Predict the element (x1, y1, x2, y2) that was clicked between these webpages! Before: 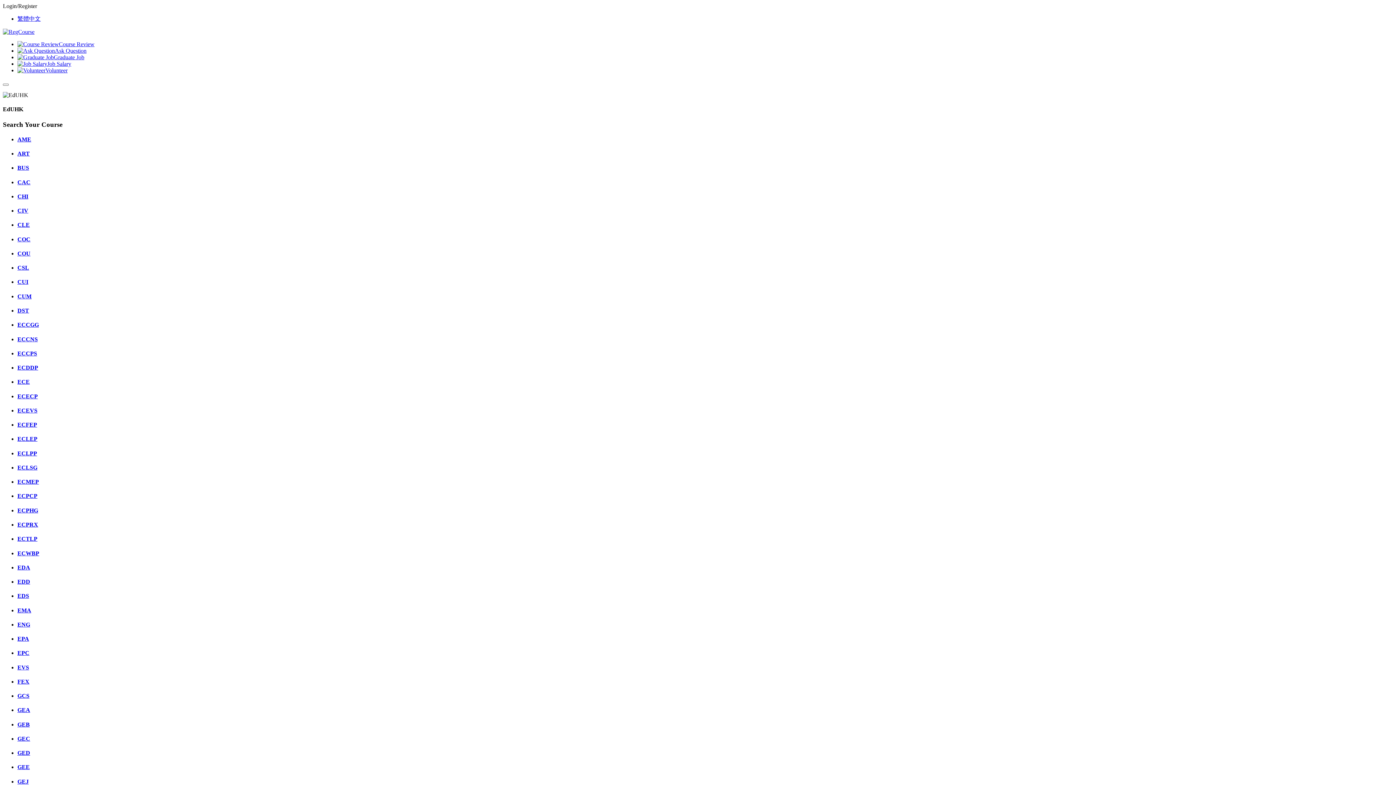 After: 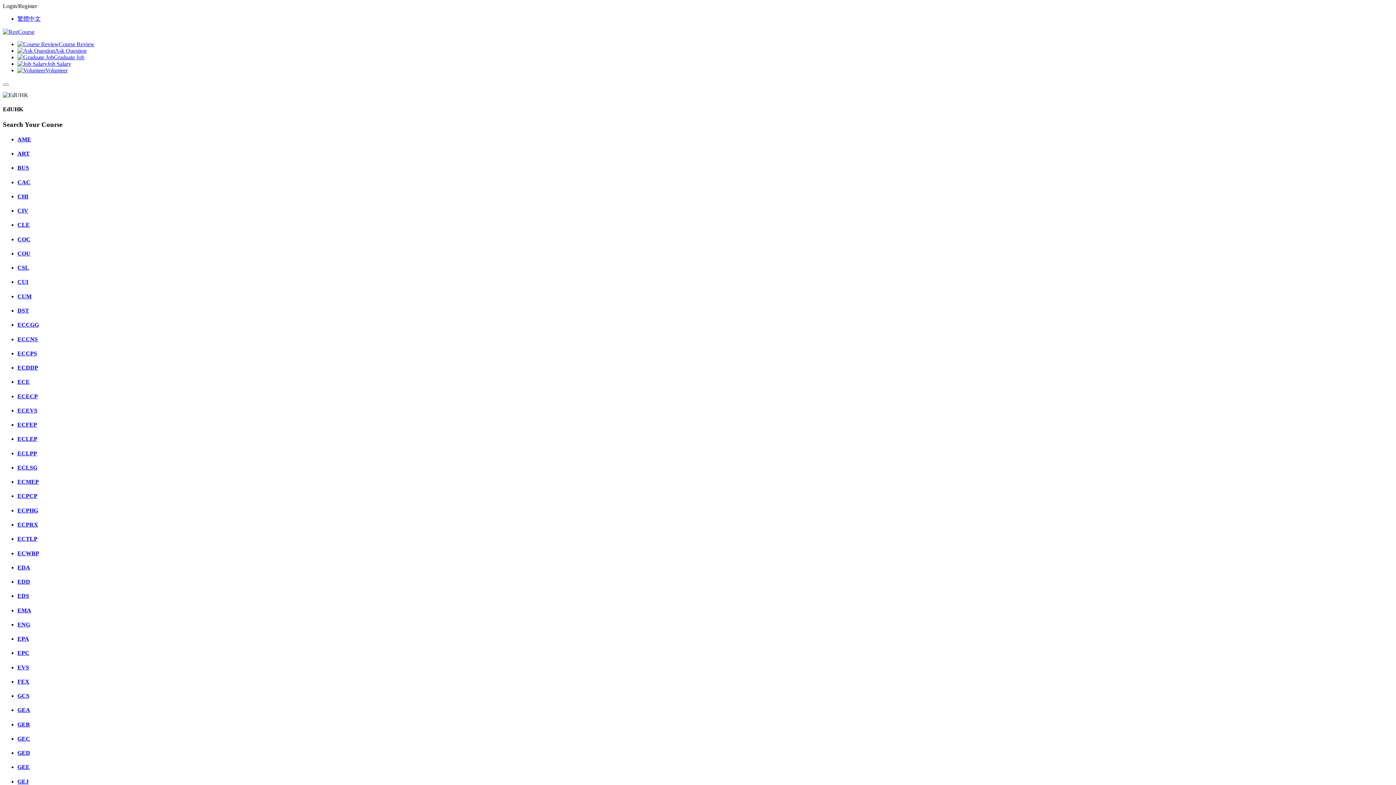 Action: bbox: (17, 450, 37, 456) label: ECLPP